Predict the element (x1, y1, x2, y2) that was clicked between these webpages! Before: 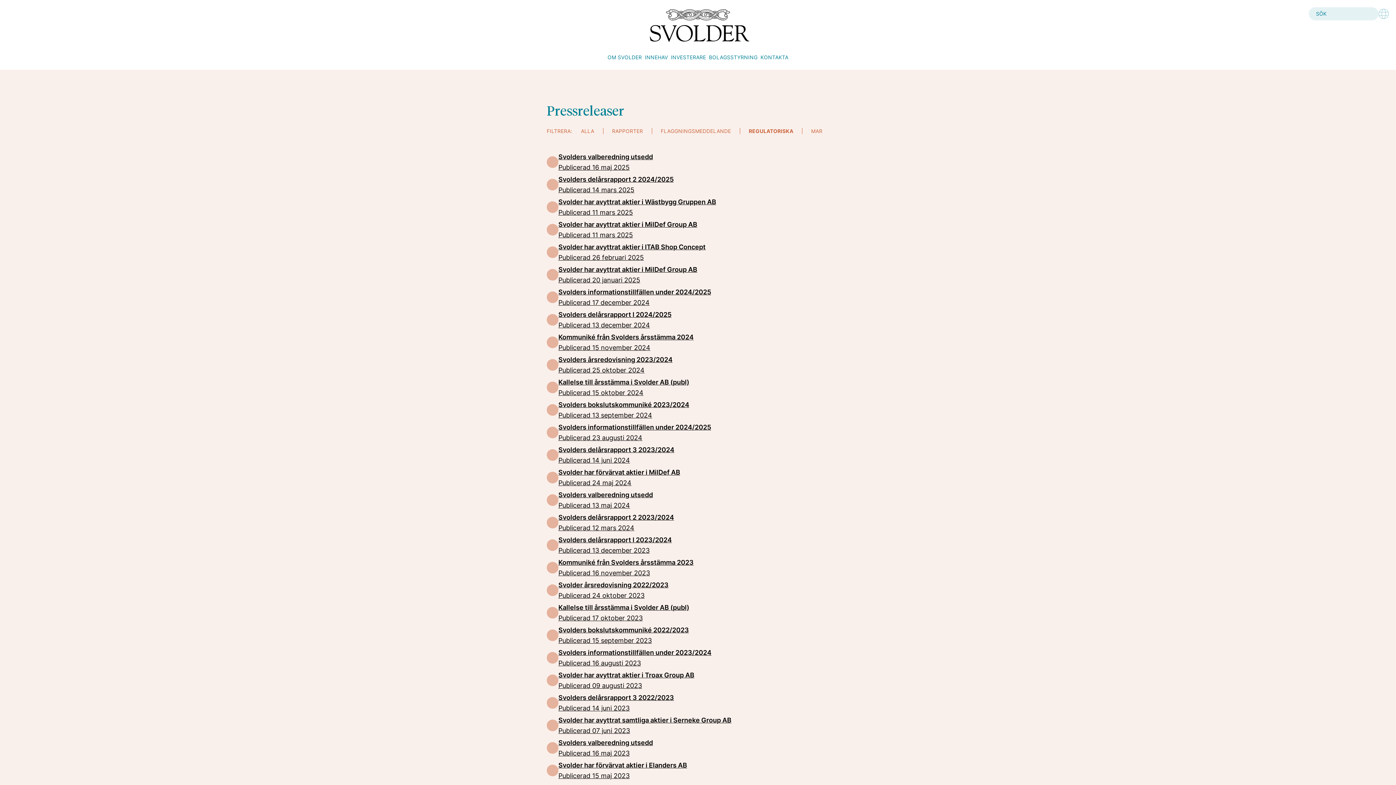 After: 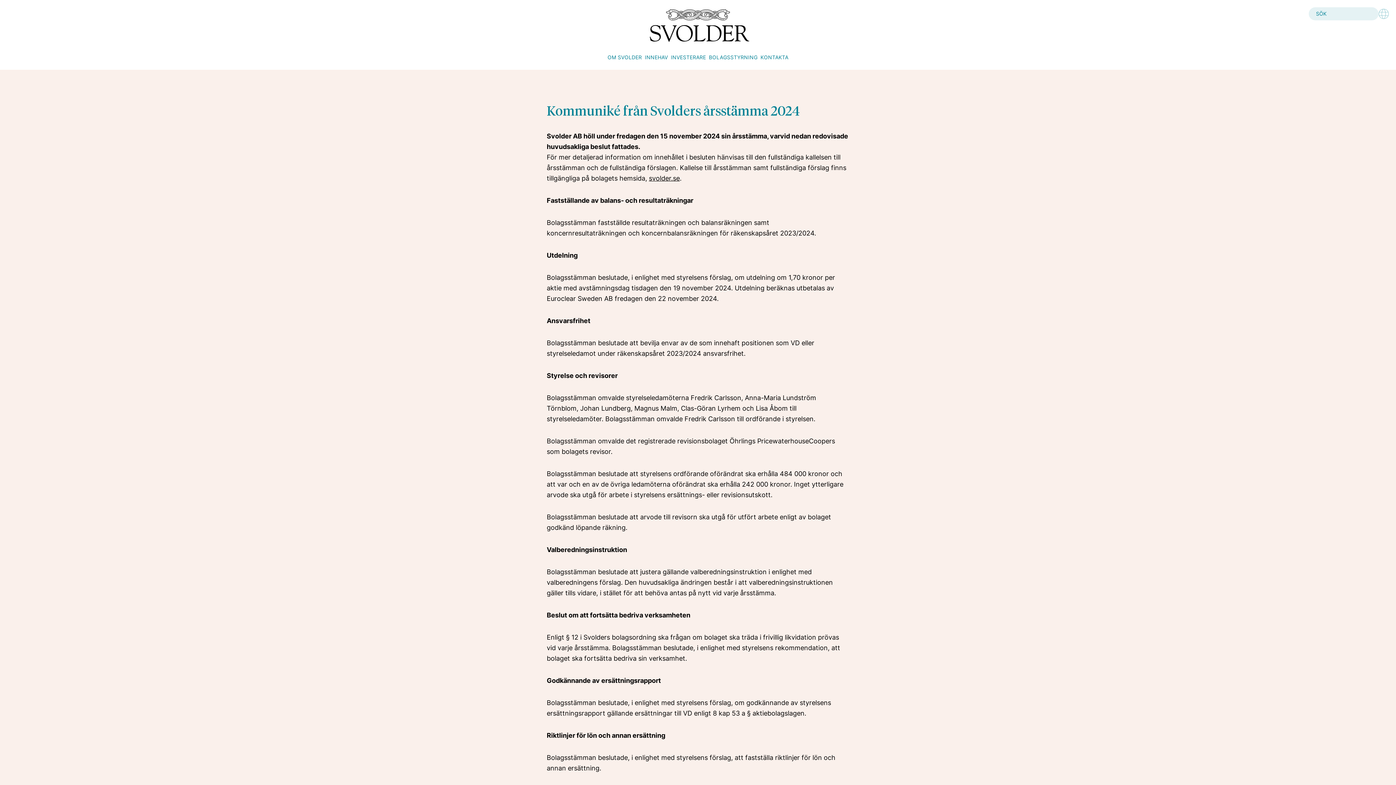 Action: label: Kommuniké från Svolders årsstämma 2024
Publicerad 15 november 2024 bbox: (546, 332, 849, 353)